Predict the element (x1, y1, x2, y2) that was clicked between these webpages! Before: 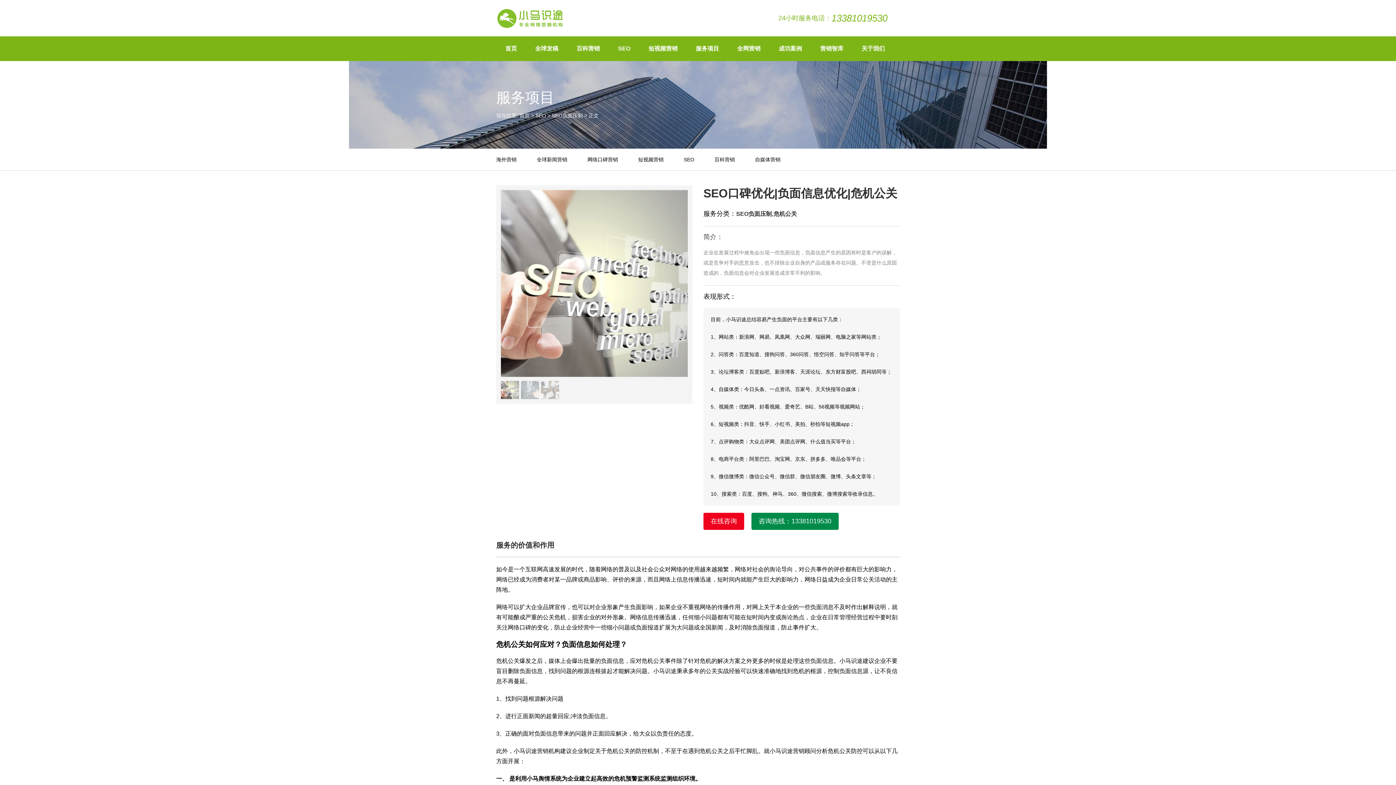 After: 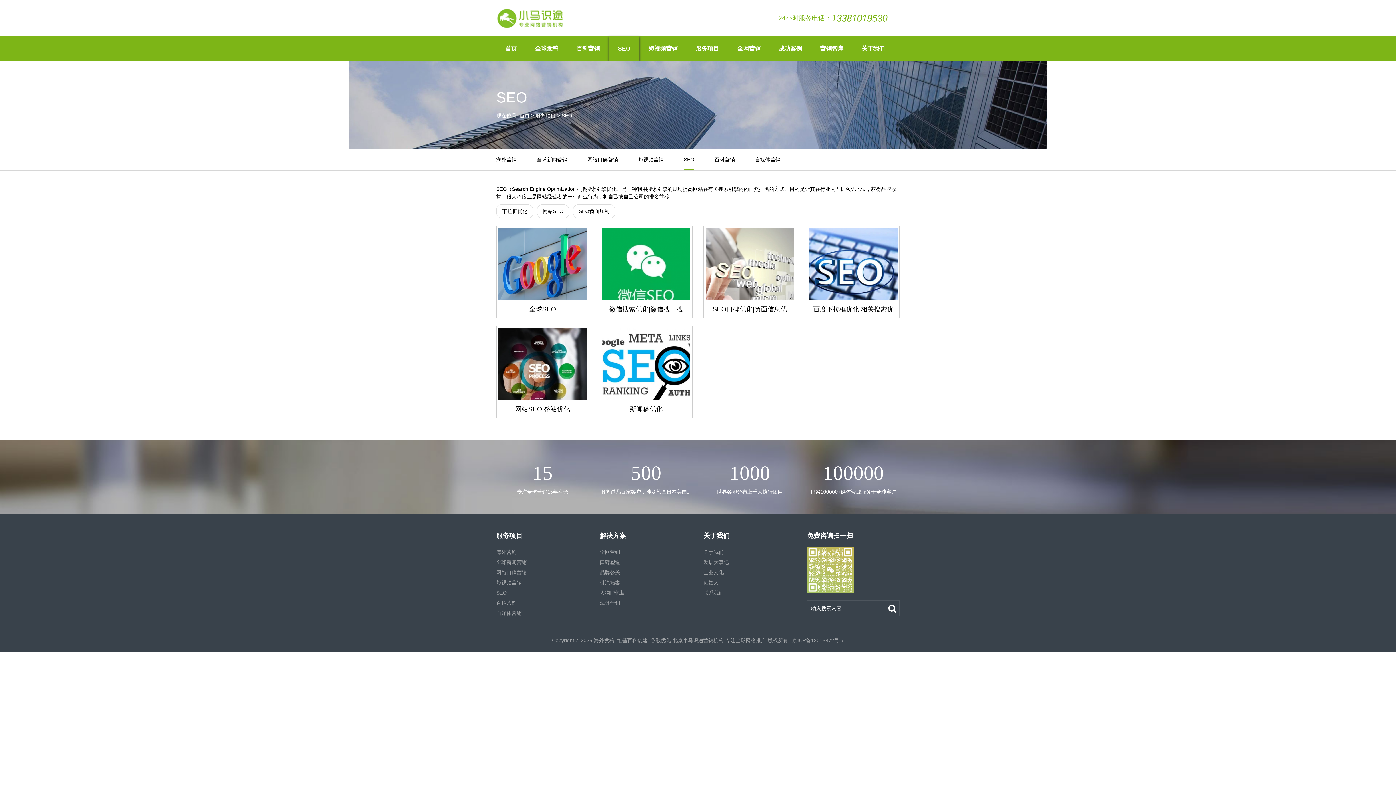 Action: label: SEO bbox: (609, 36, 639, 61)